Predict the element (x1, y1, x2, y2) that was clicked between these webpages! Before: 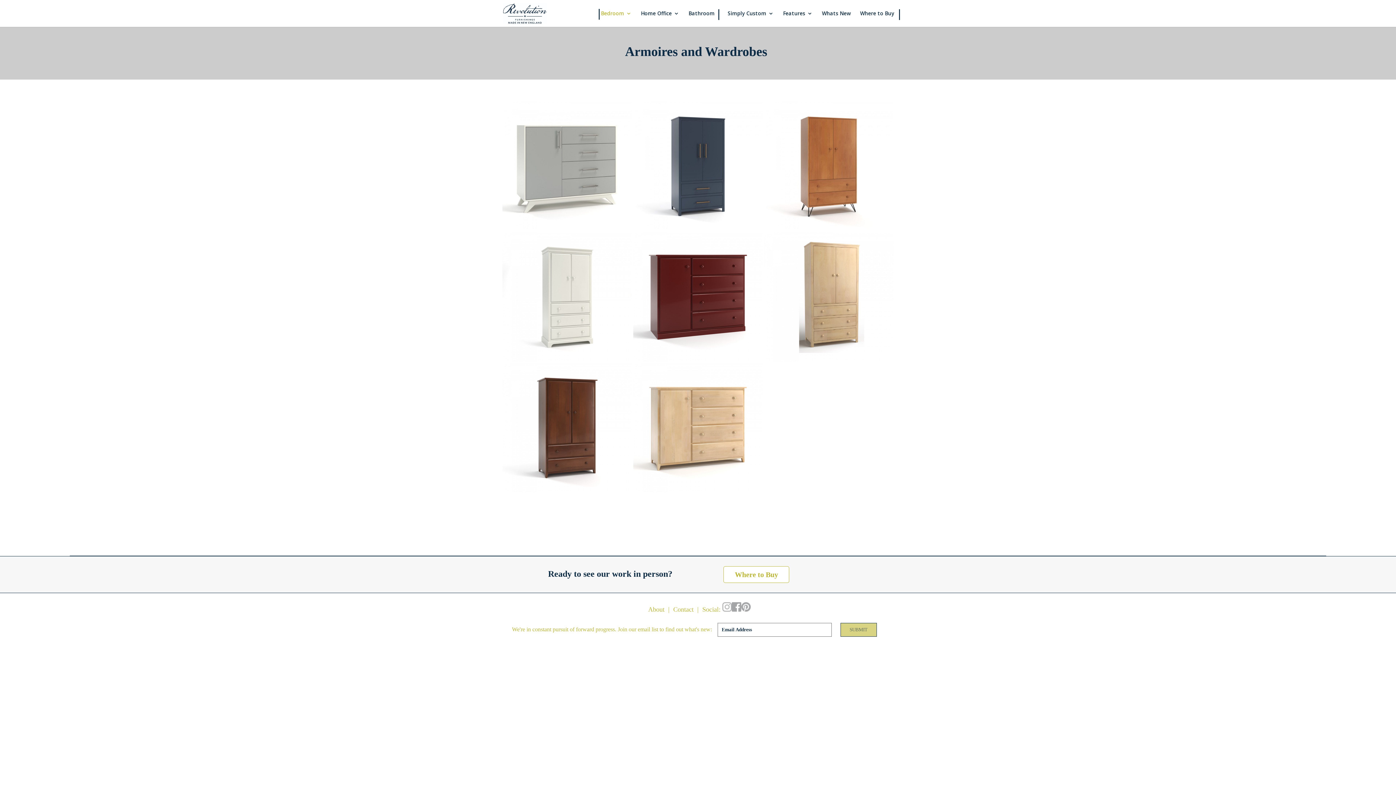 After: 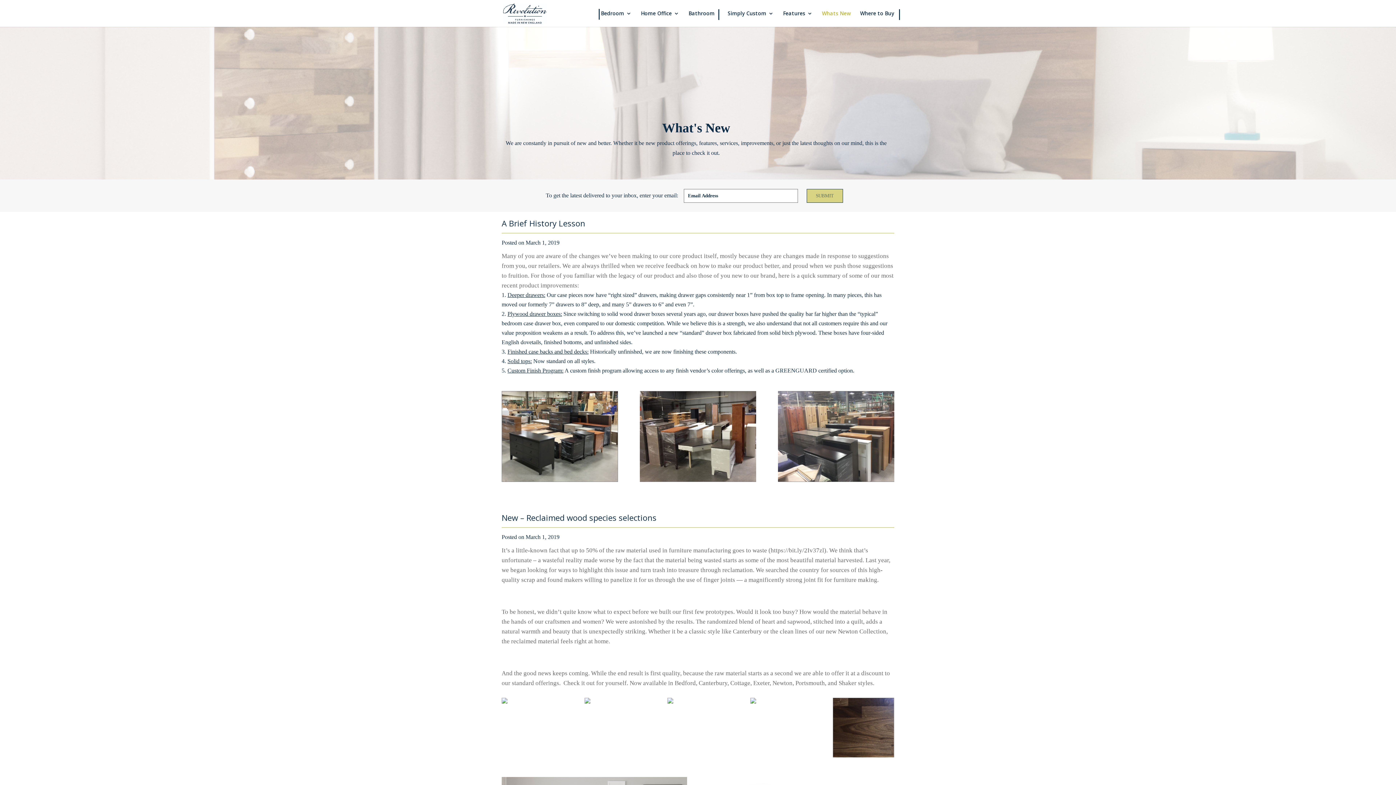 Action: label: Whats New bbox: (822, 10, 850, 26)